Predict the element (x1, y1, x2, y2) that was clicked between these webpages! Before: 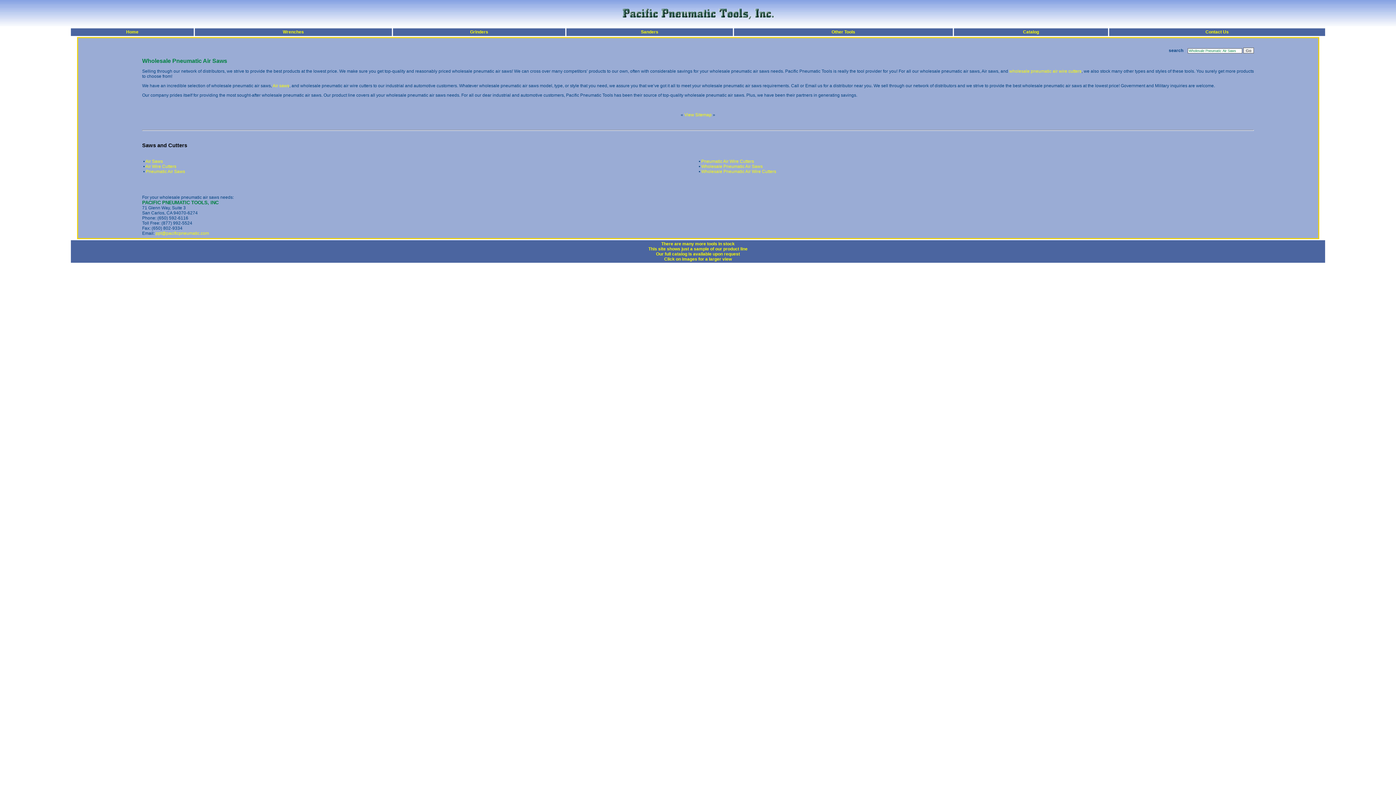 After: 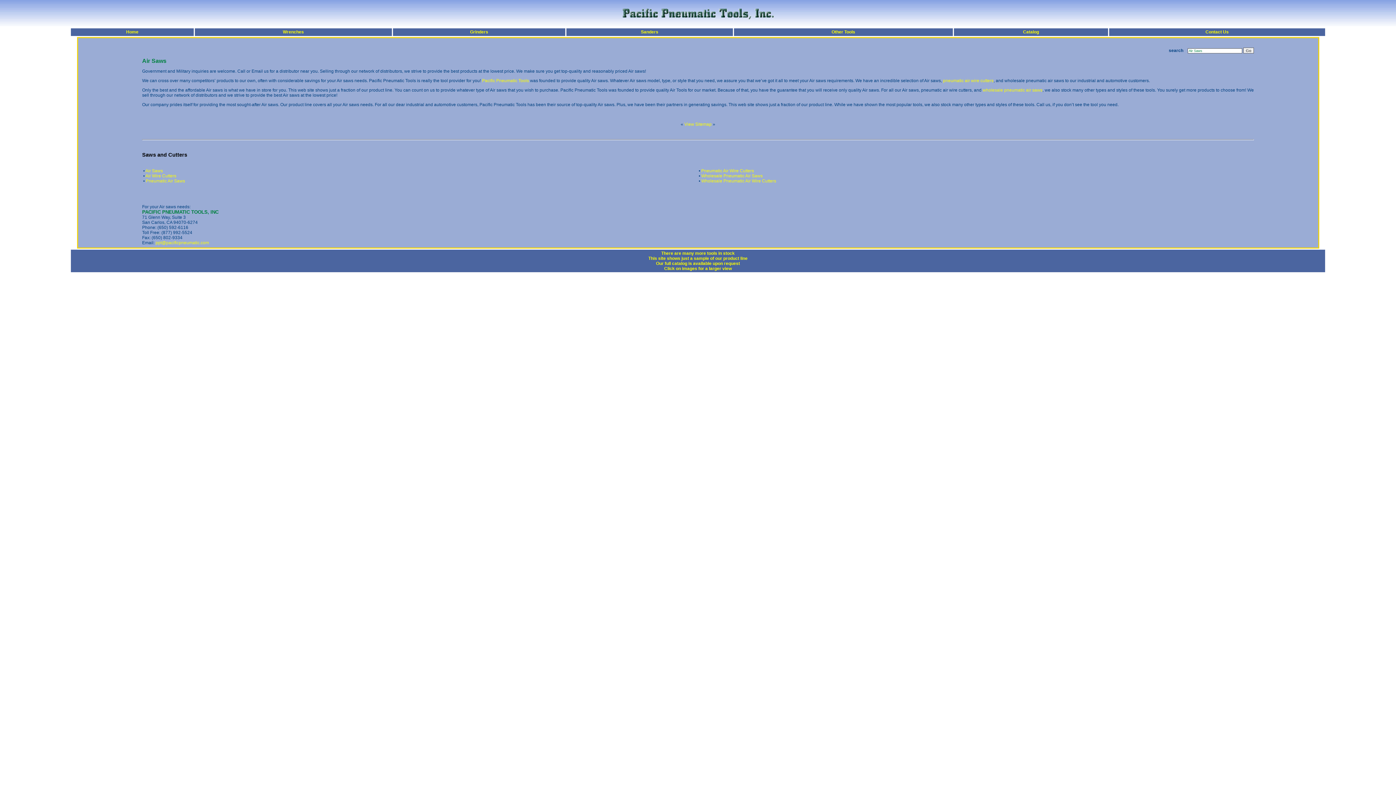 Action: label: Air saws bbox: (272, 83, 289, 88)